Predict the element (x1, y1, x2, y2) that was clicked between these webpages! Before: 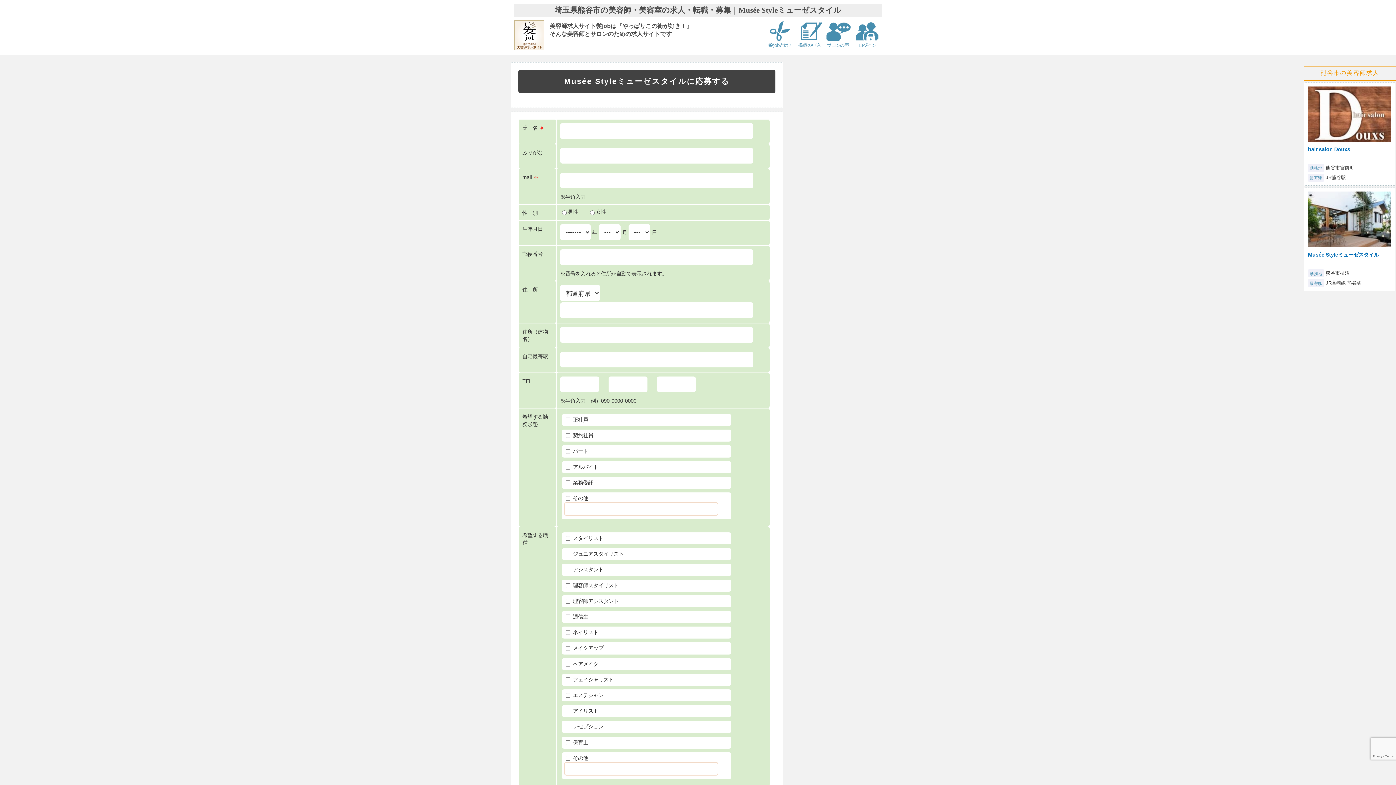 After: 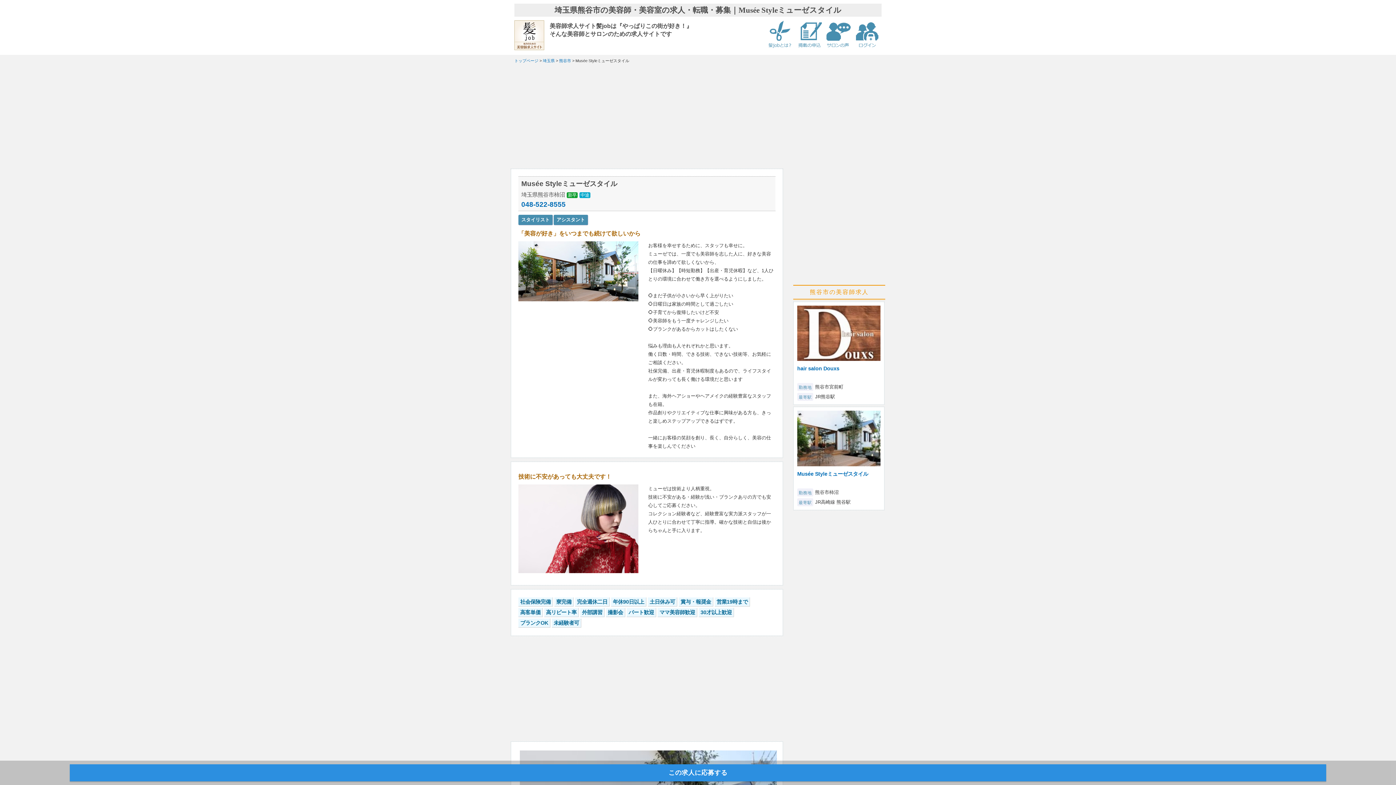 Action: bbox: (1308, 242, 1391, 248)